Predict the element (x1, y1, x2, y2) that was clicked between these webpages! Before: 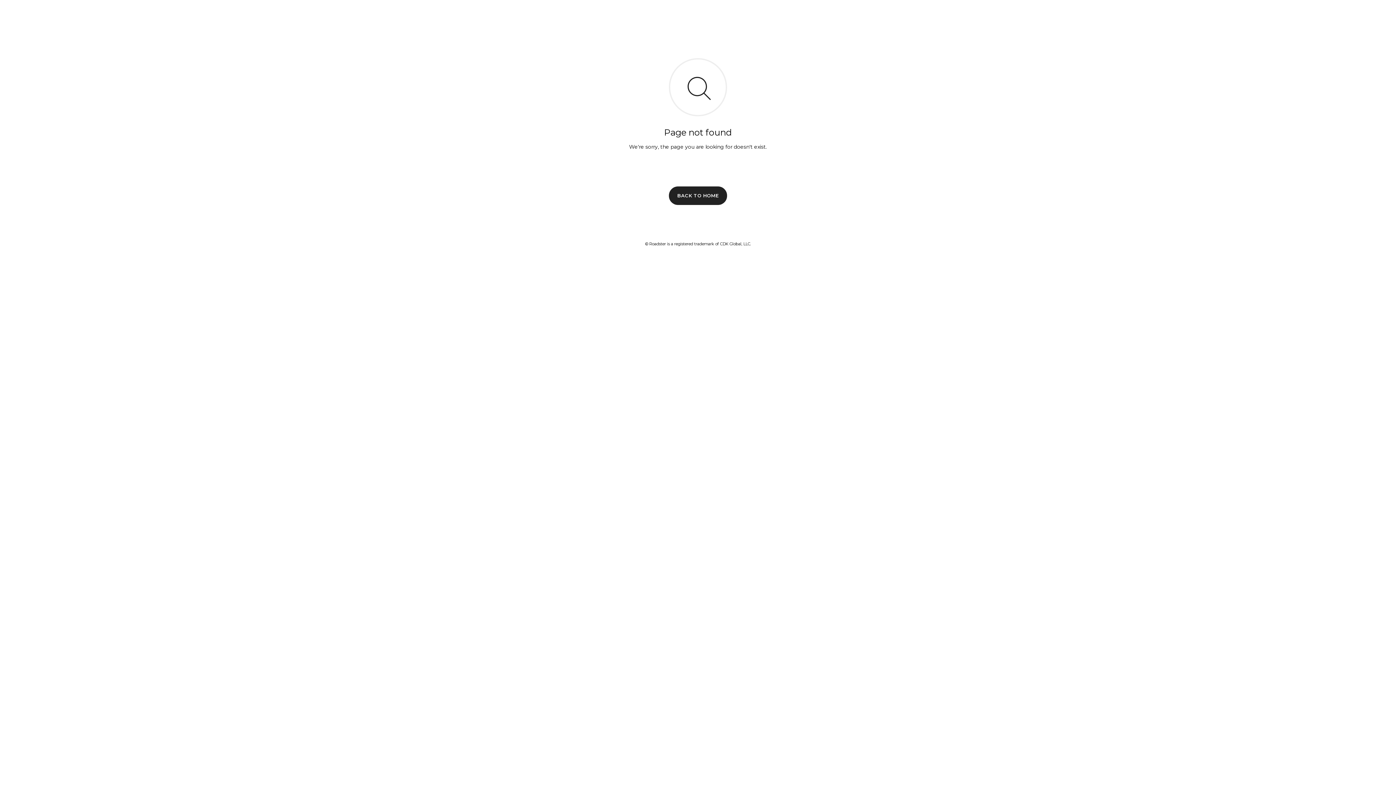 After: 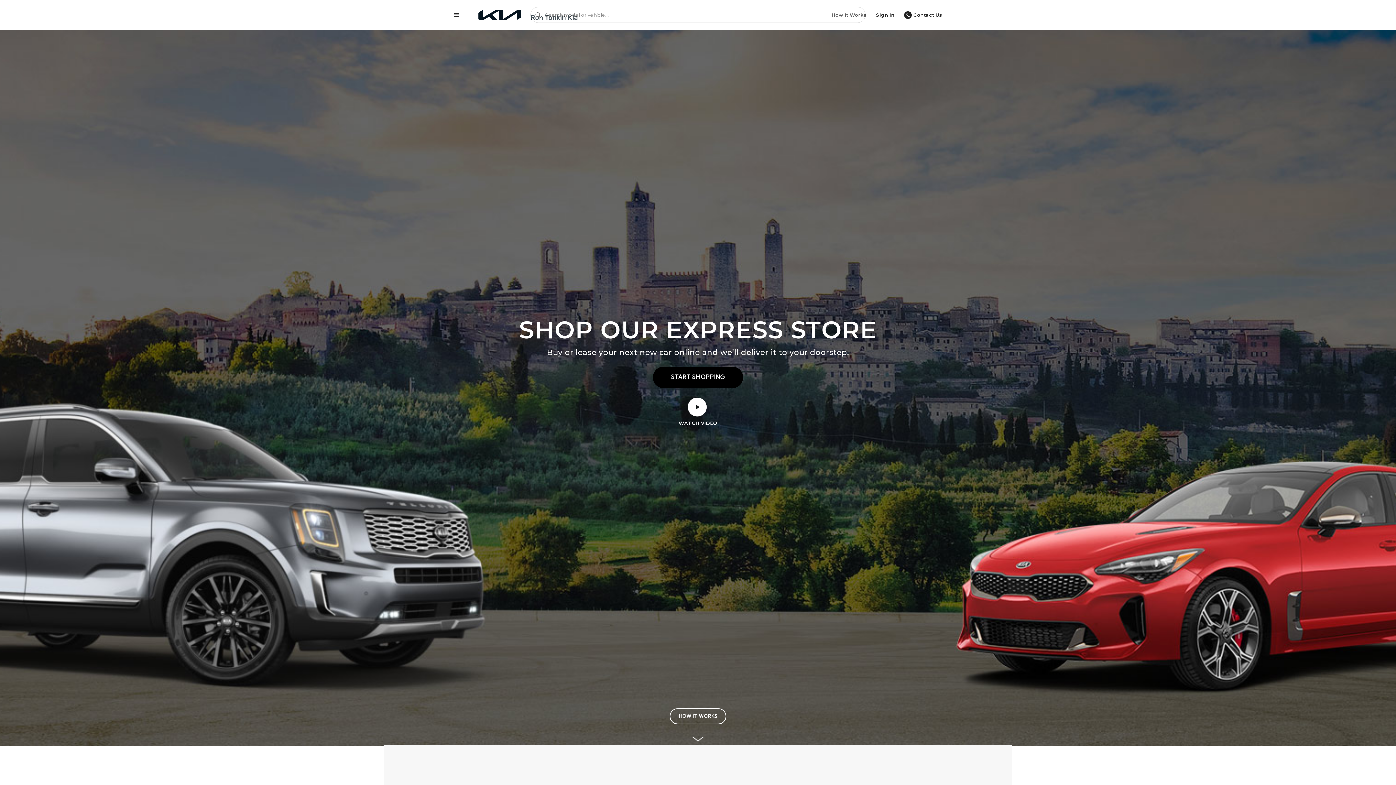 Action: bbox: (669, 186, 727, 204) label: BACK TO HOME